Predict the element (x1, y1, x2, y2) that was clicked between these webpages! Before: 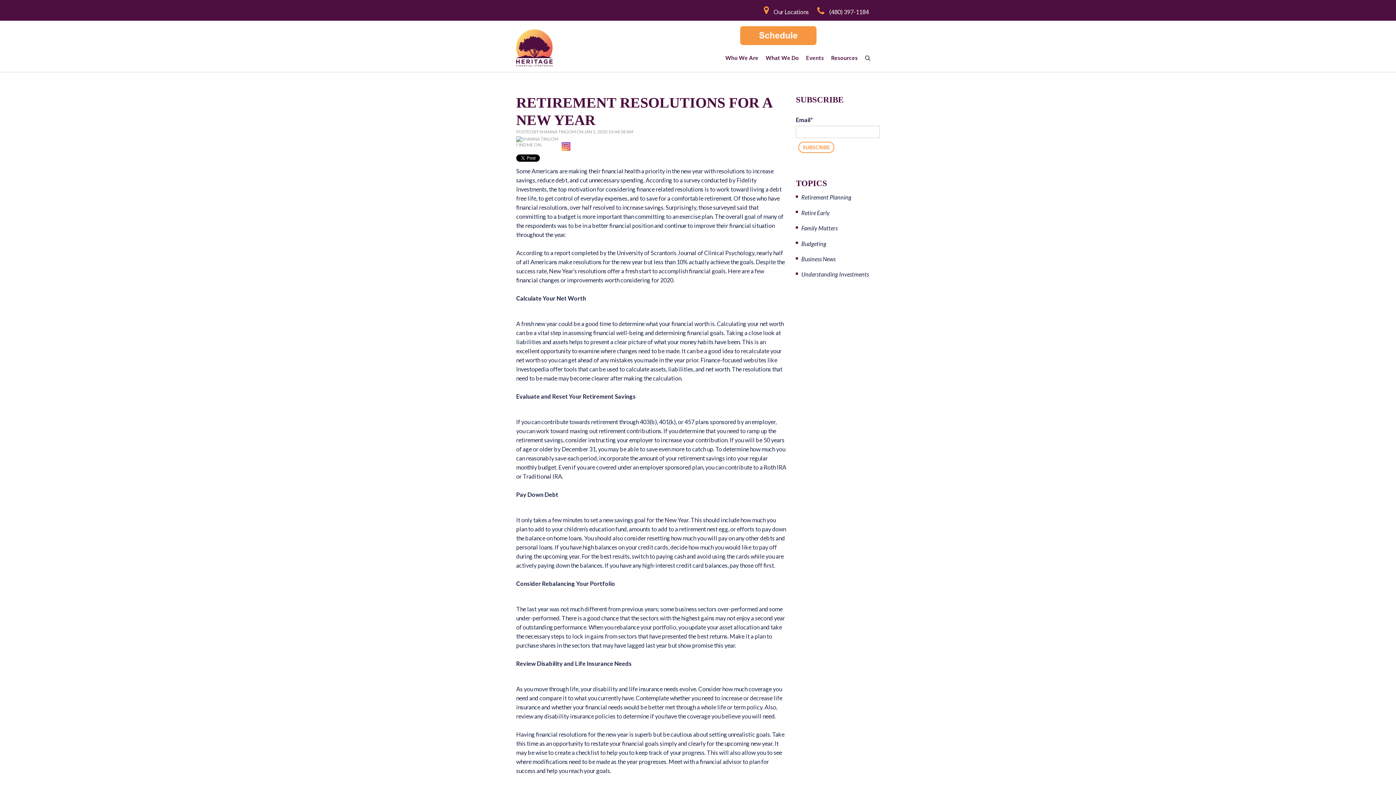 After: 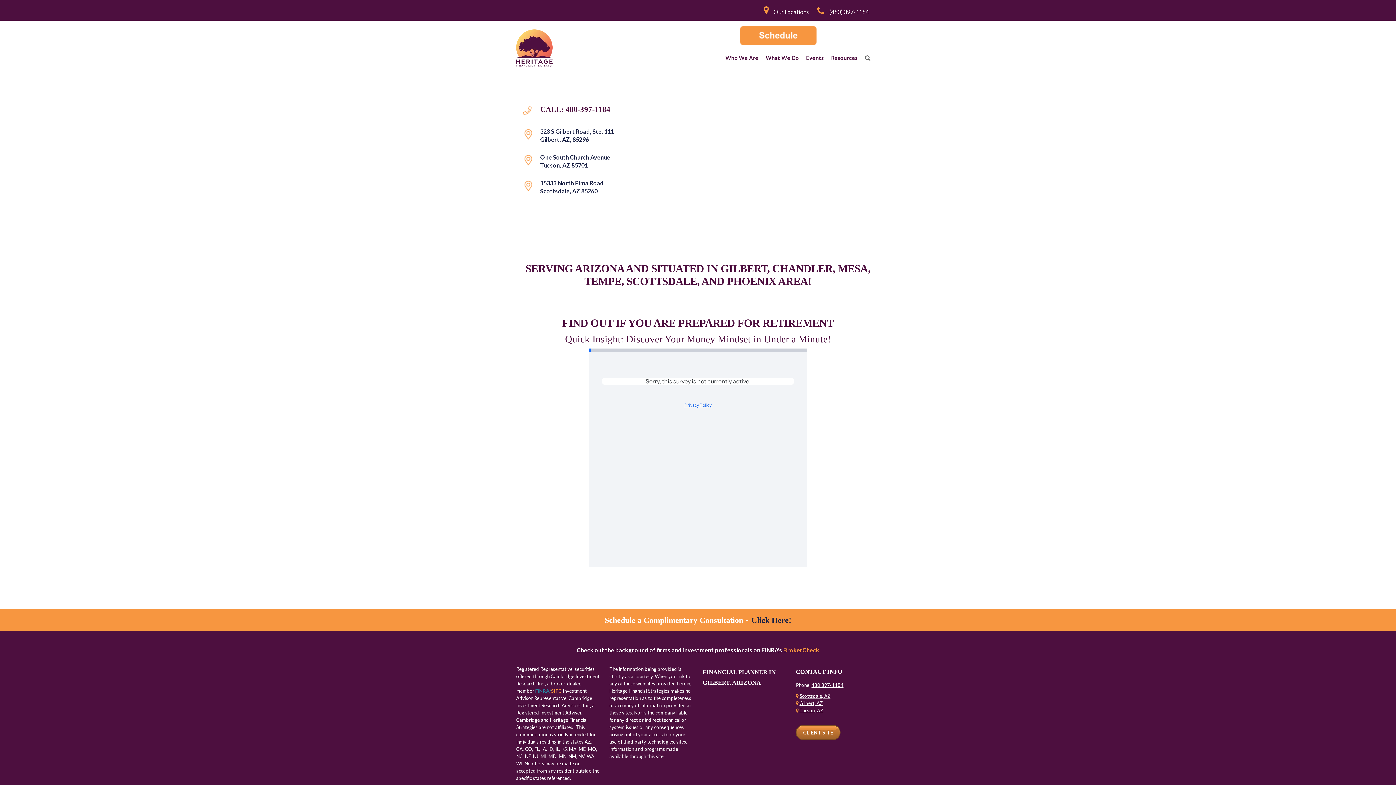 Action: label: Our Locations bbox: (773, 7, 809, 16)